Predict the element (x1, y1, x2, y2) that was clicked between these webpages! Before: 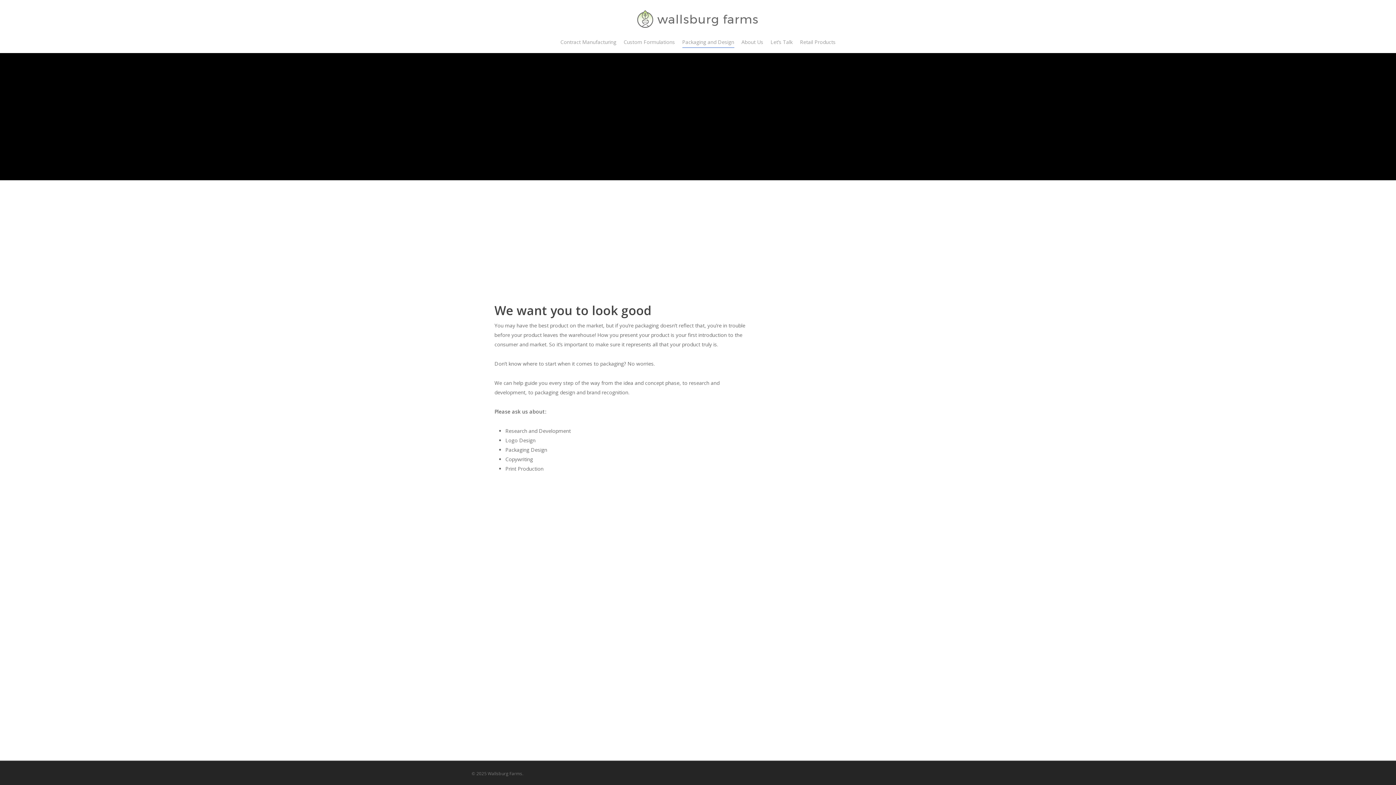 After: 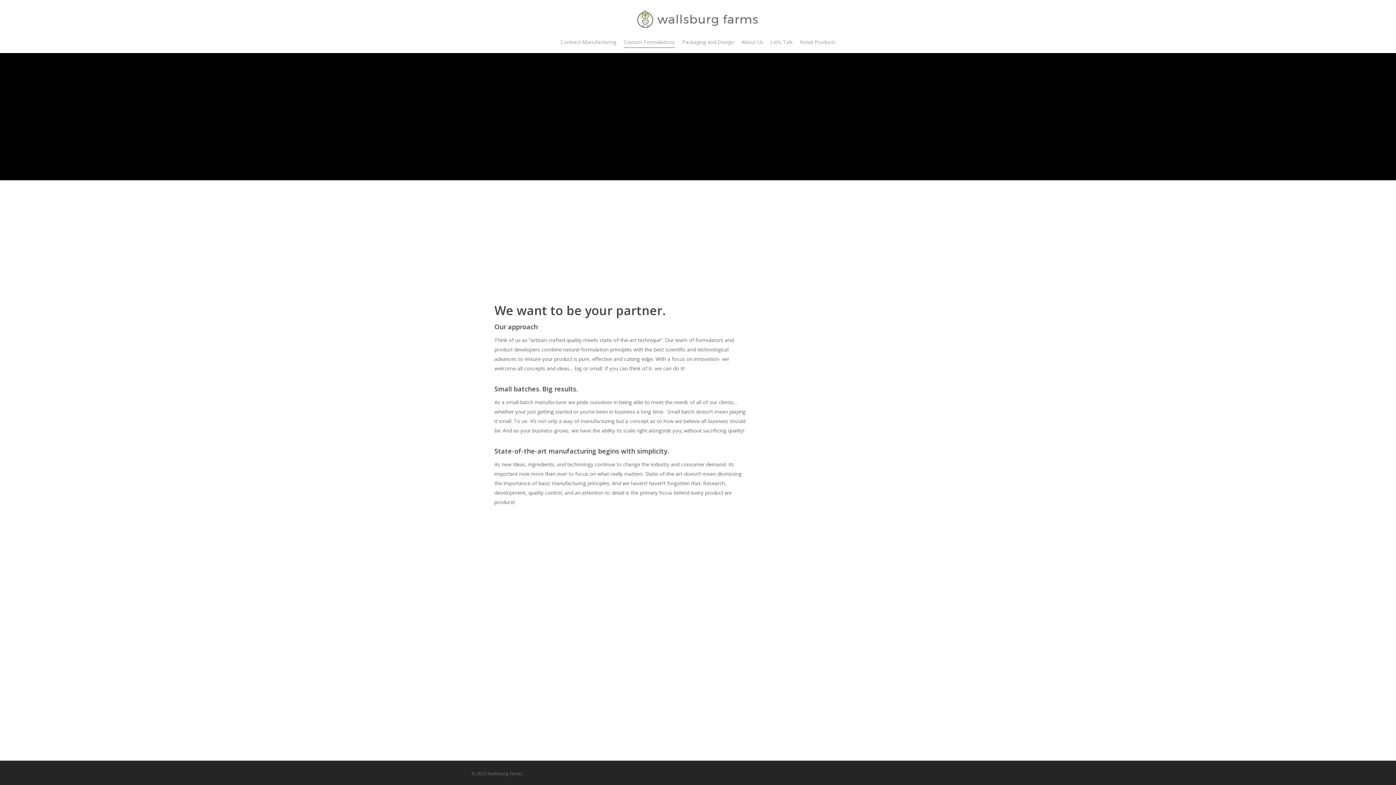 Action: label: Custom Formulations bbox: (623, 38, 675, 53)